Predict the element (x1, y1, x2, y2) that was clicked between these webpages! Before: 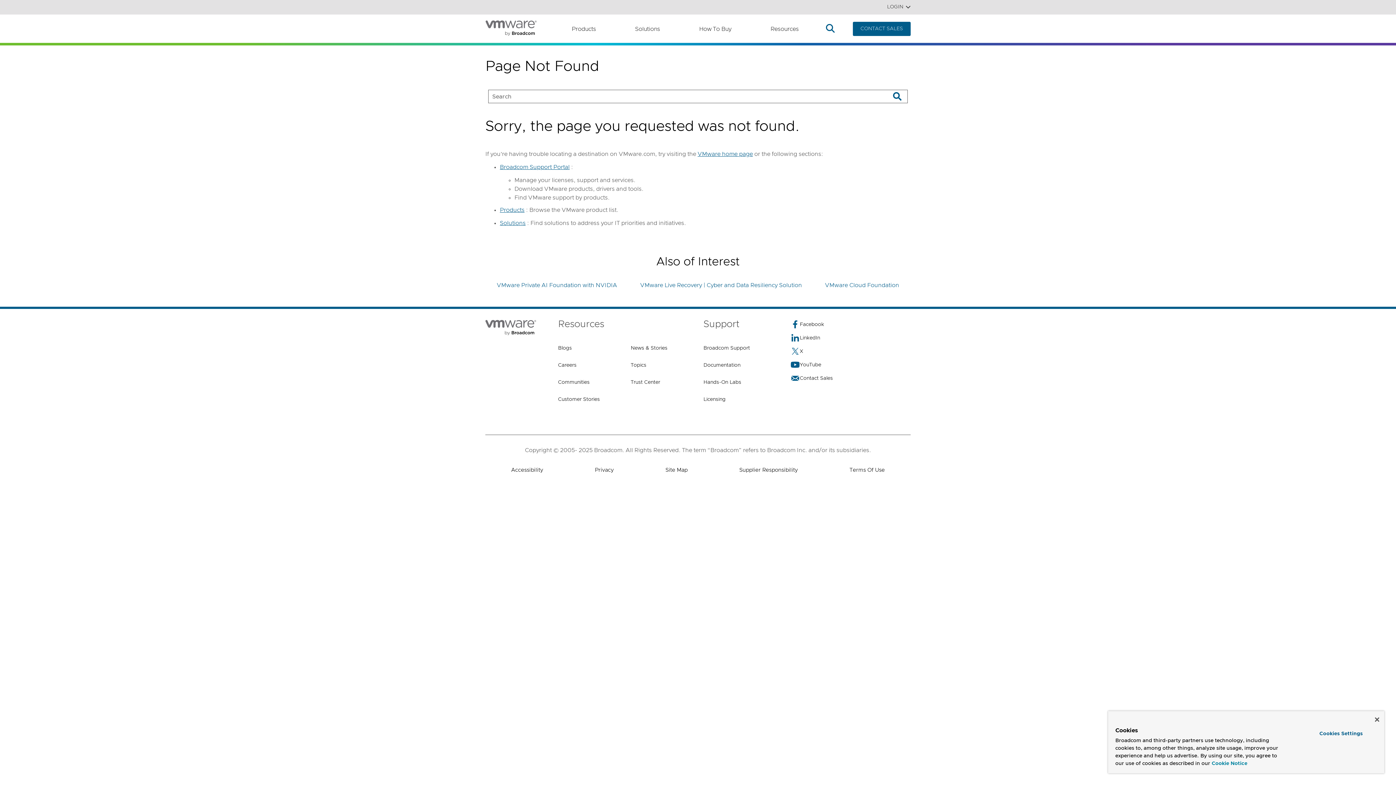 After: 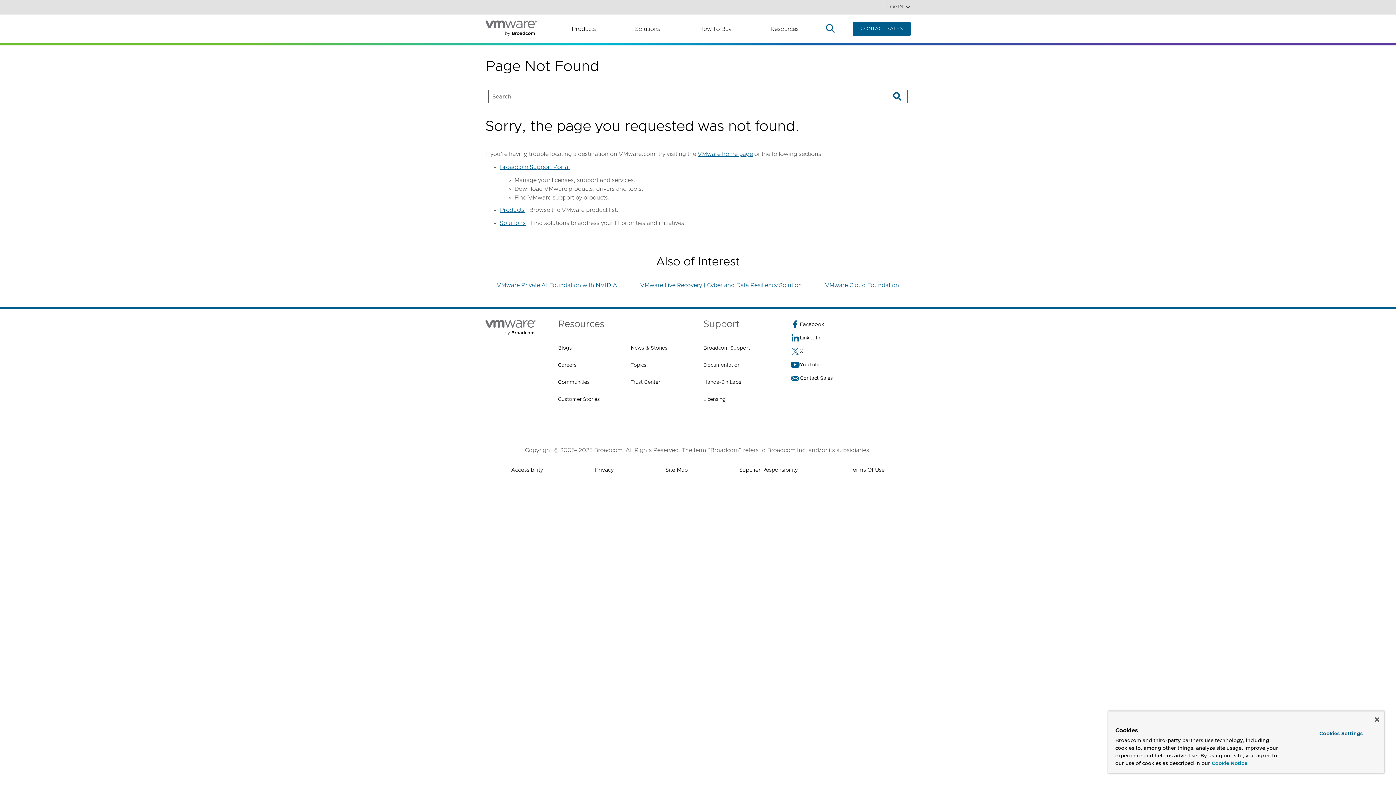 Action: bbox: (1212, 760, 1247, 768) label: More information about your privacy, opens in a new tab